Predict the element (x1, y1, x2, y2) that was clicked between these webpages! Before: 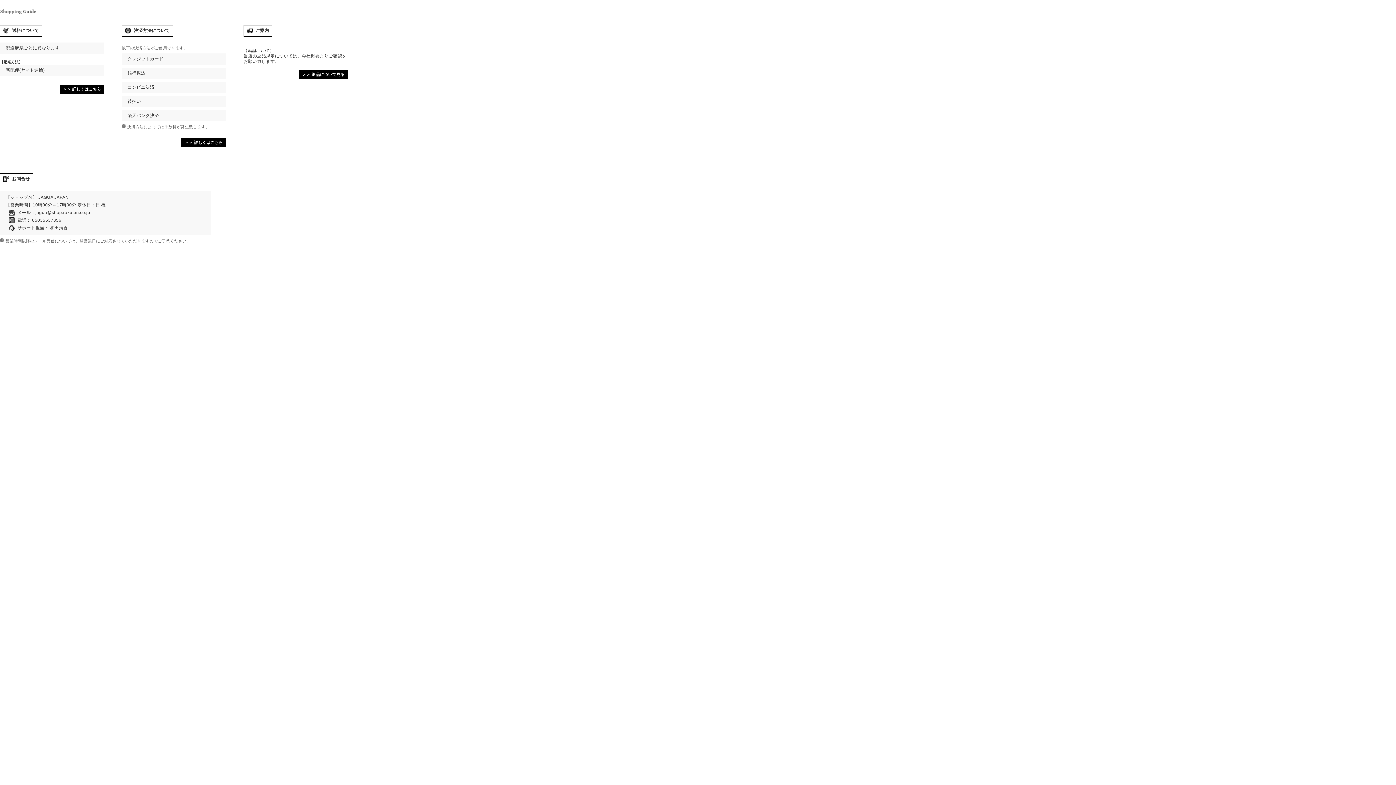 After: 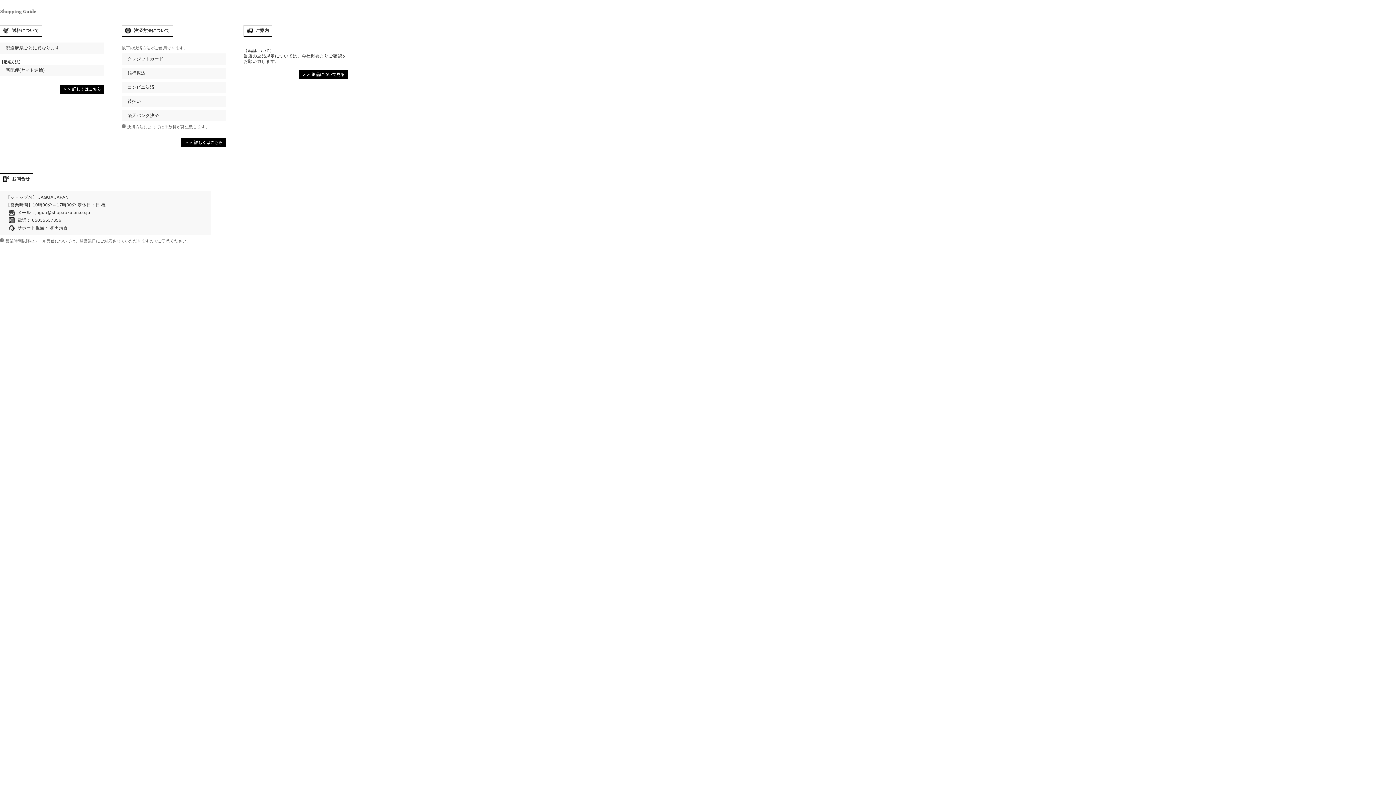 Action: label: jagua@shop.rakuten.co.jp bbox: (35, 209, 90, 216)